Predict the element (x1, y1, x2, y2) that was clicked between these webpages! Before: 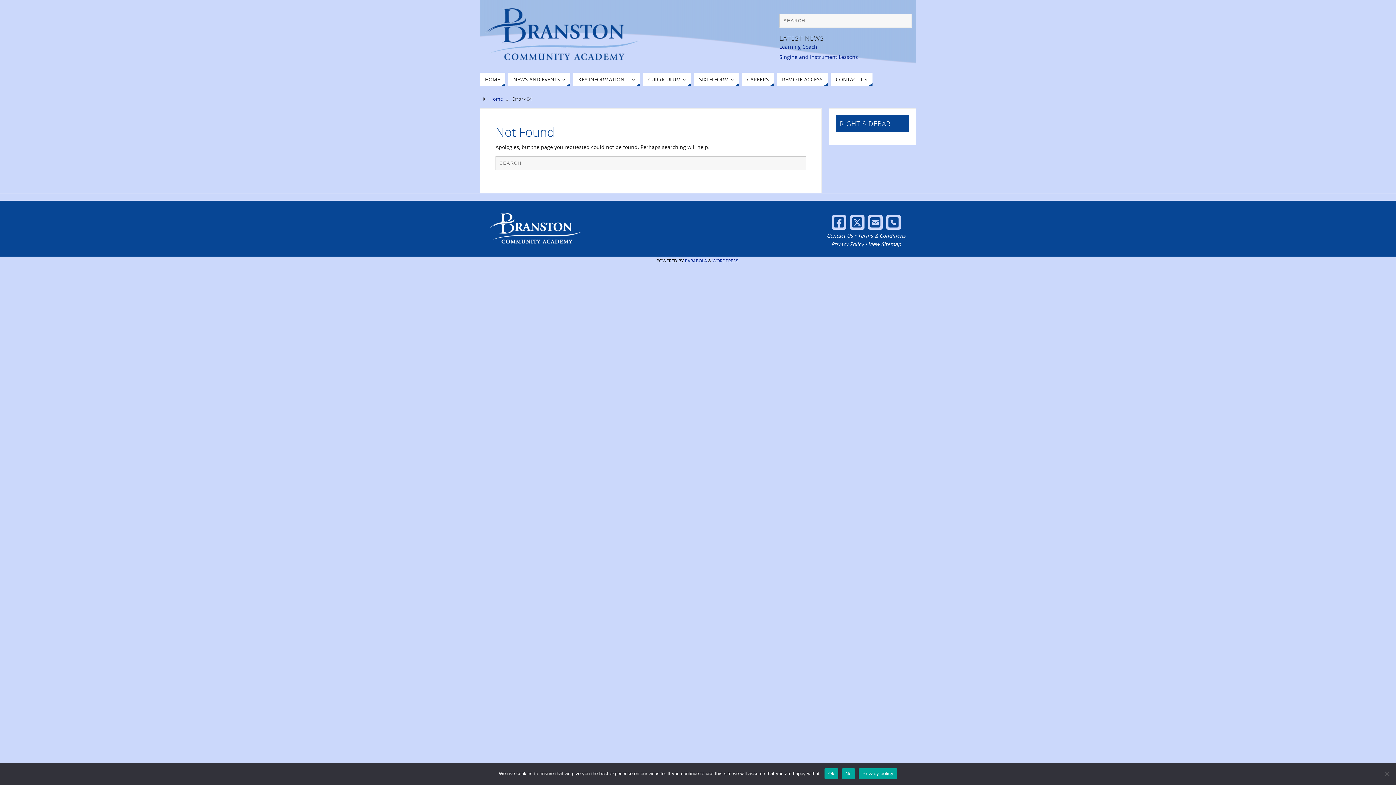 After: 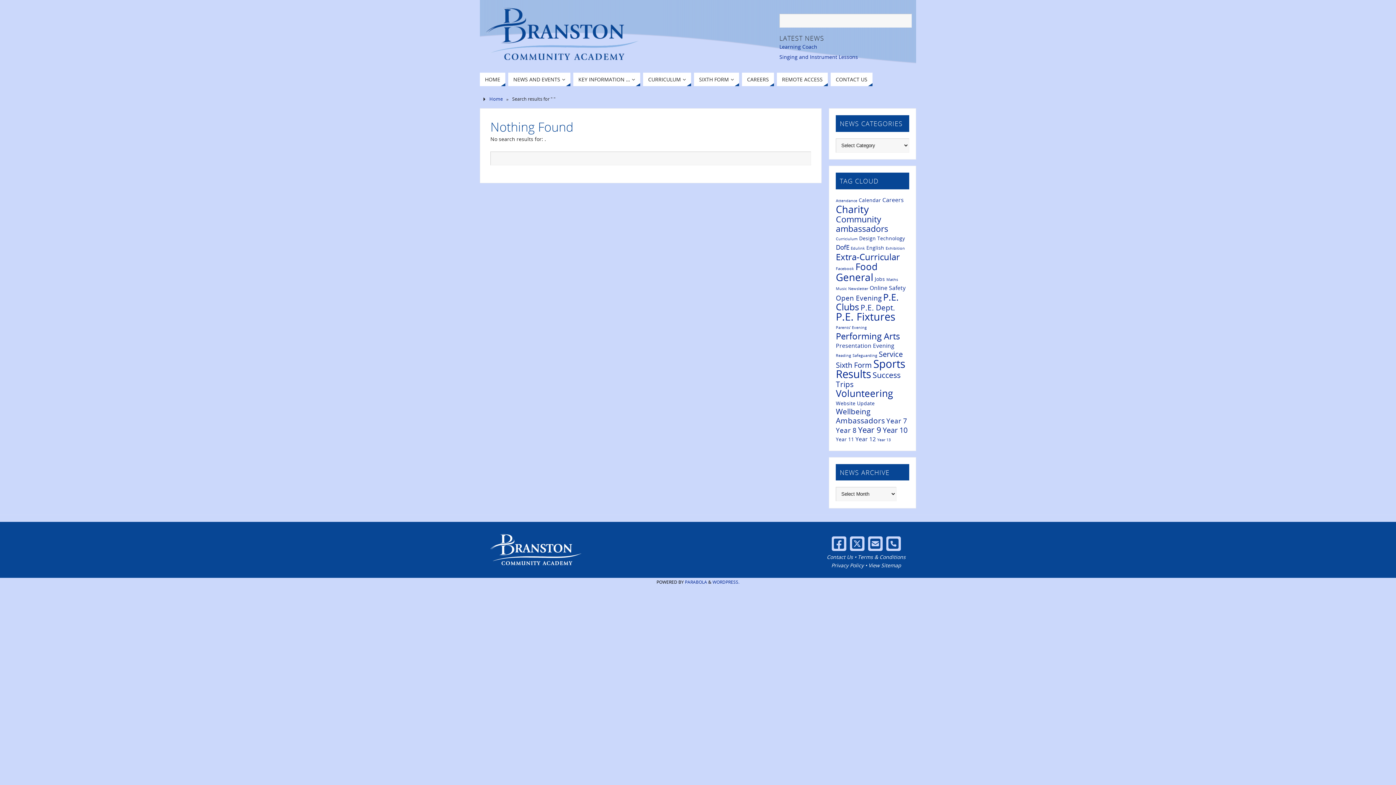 Action: bbox: (793, 161, 800, 168) label: Search